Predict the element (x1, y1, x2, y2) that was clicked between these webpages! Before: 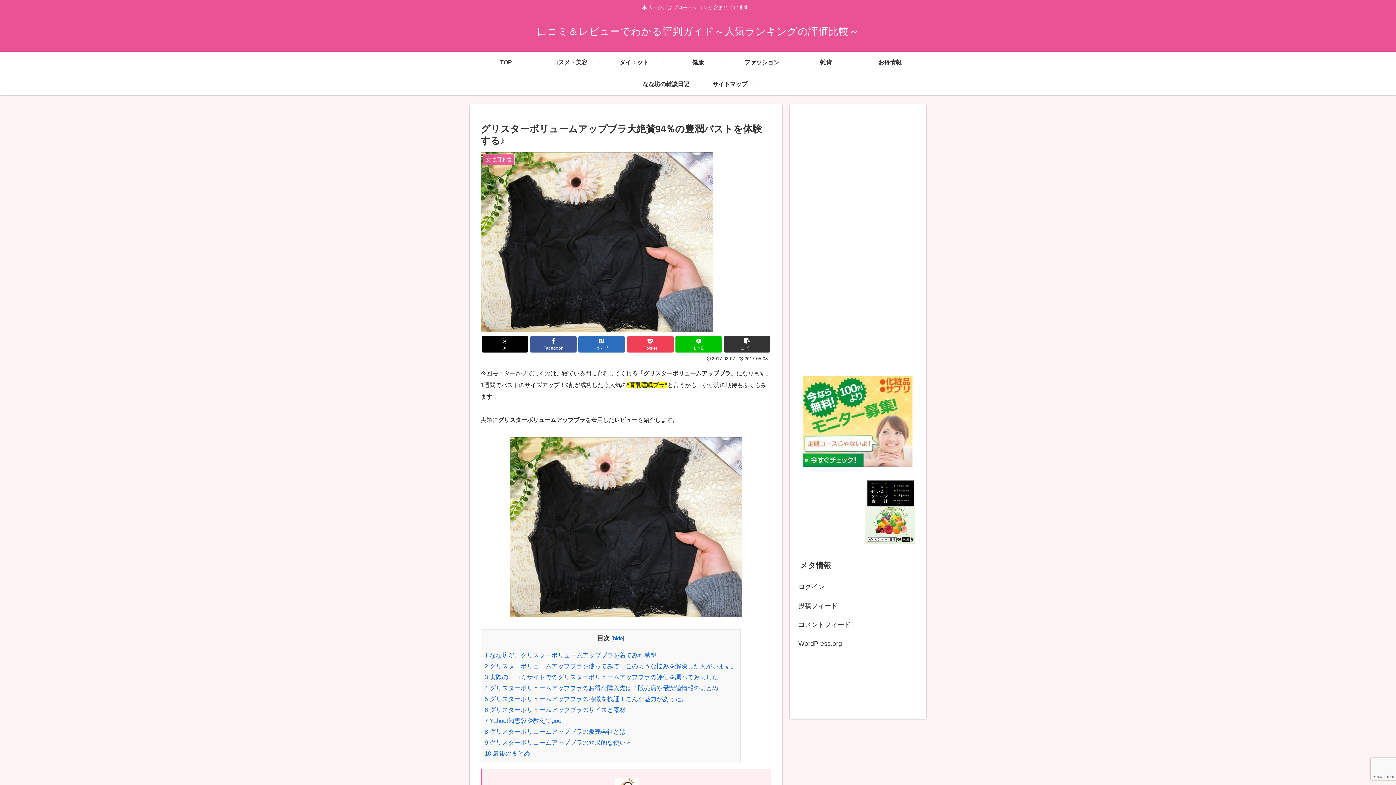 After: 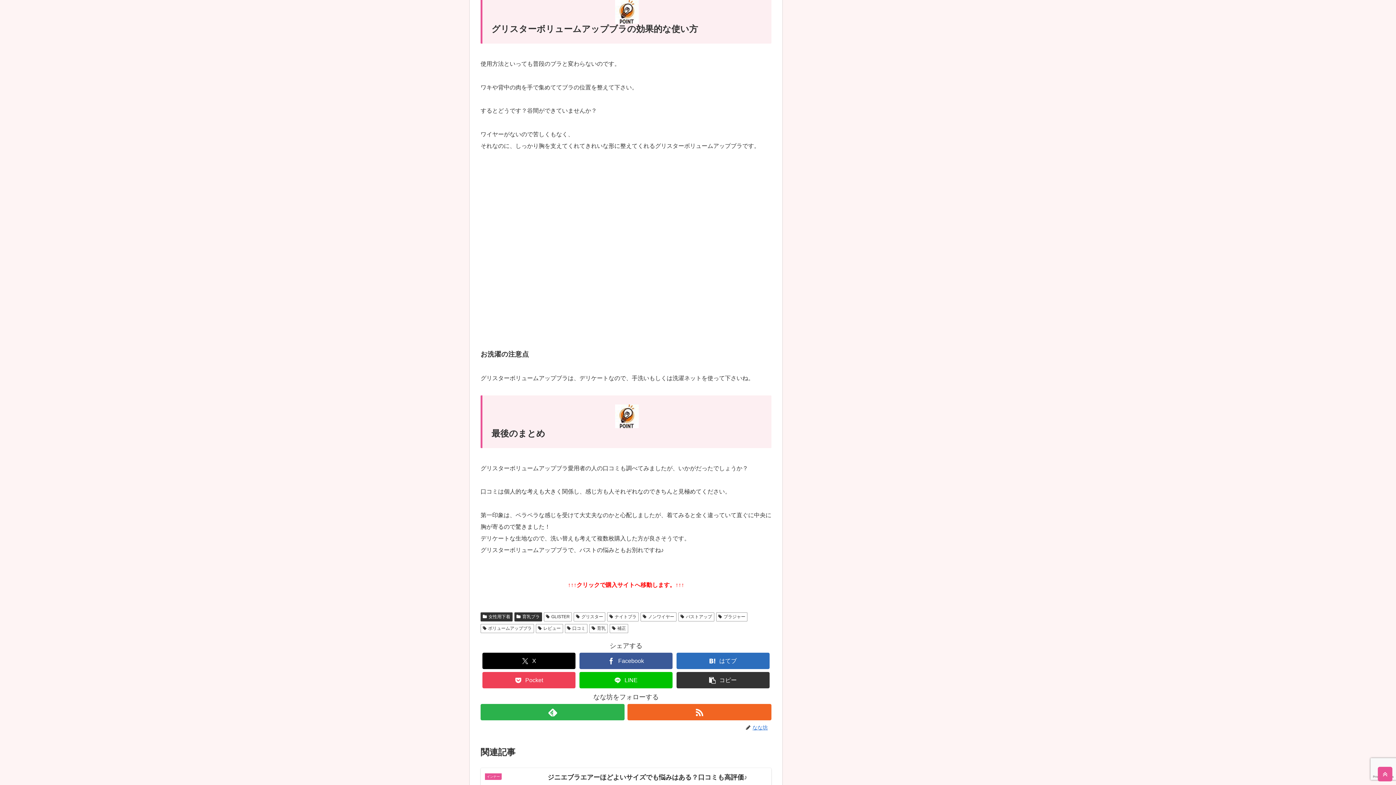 Action: label: 9 グリスターボリュームアップブラの効果的な使い方 bbox: (484, 739, 632, 746)